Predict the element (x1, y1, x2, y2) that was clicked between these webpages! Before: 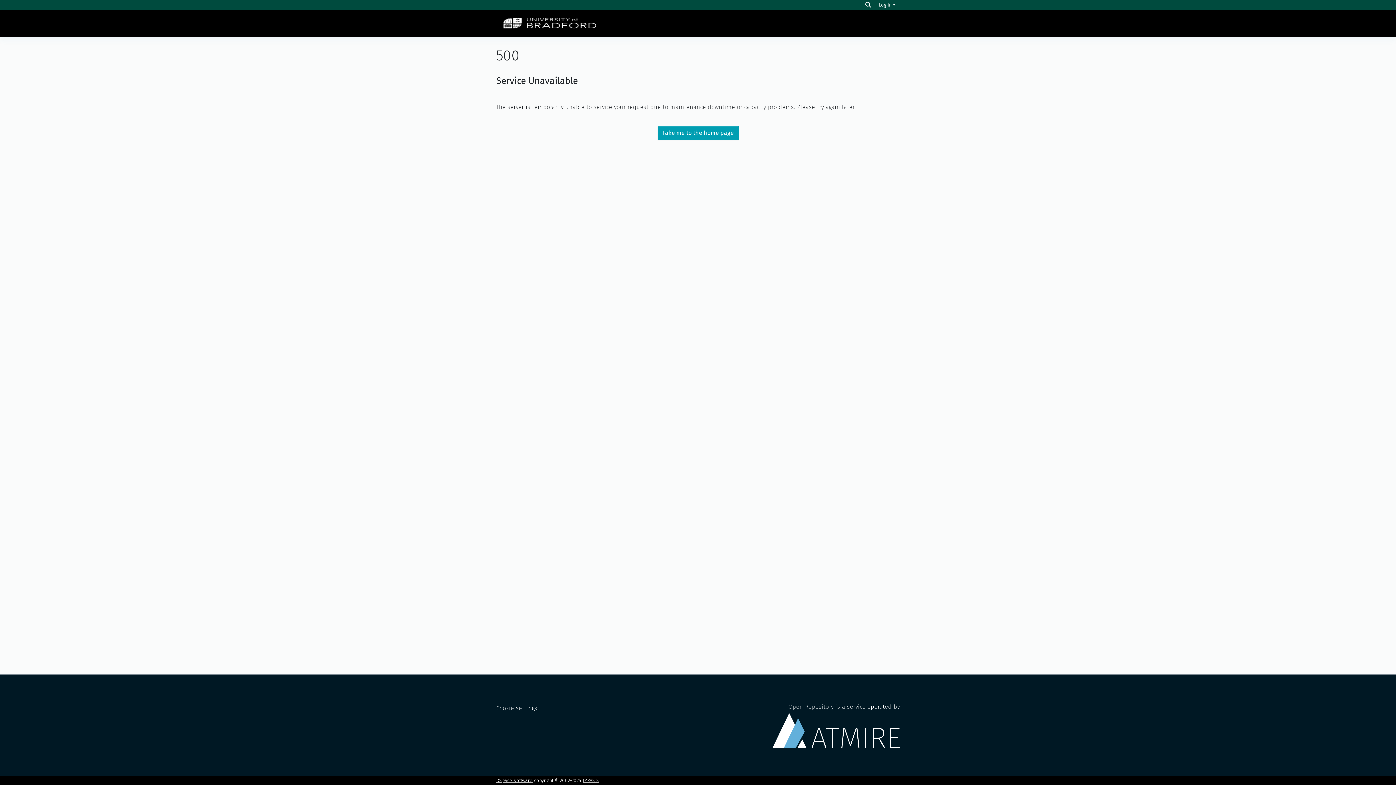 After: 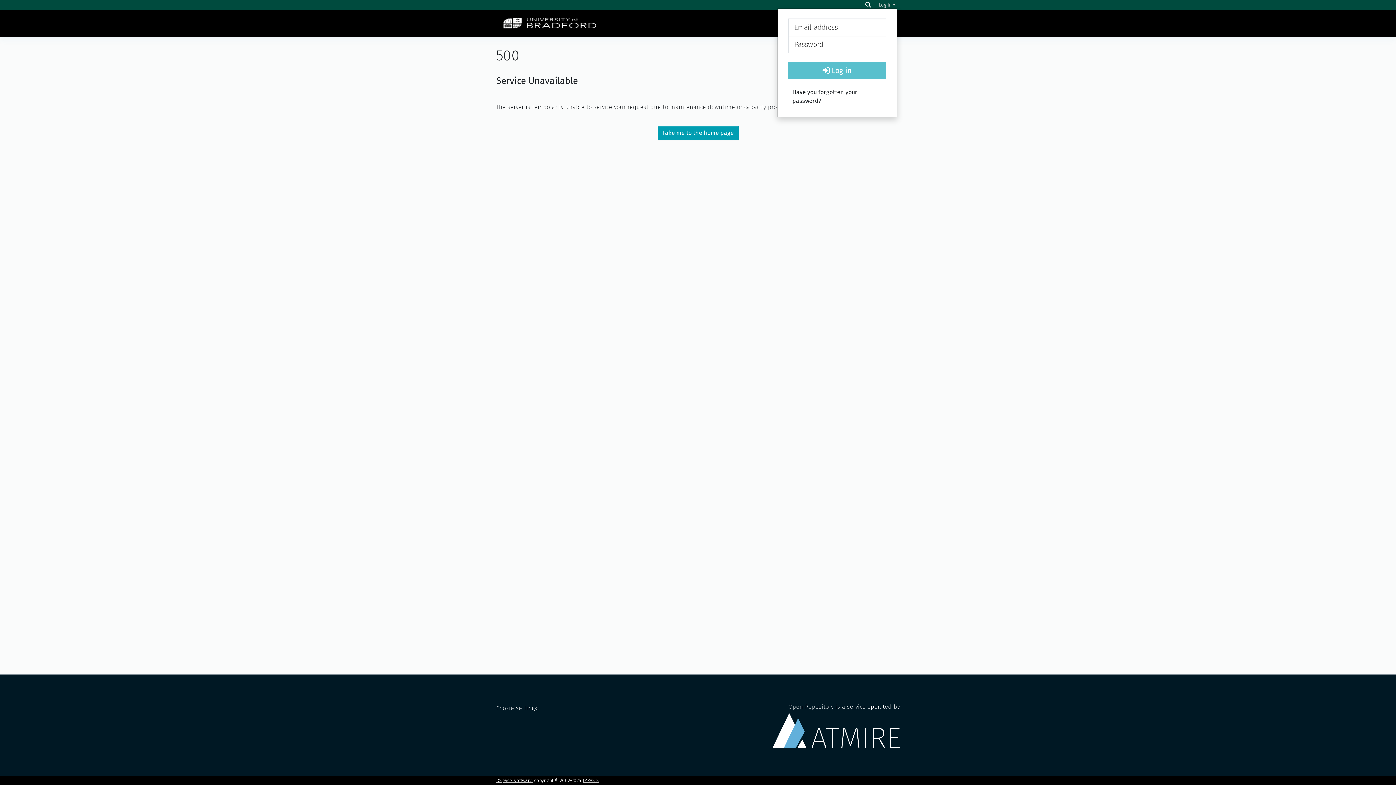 Action: label: Log In bbox: (877, 2, 897, 7)